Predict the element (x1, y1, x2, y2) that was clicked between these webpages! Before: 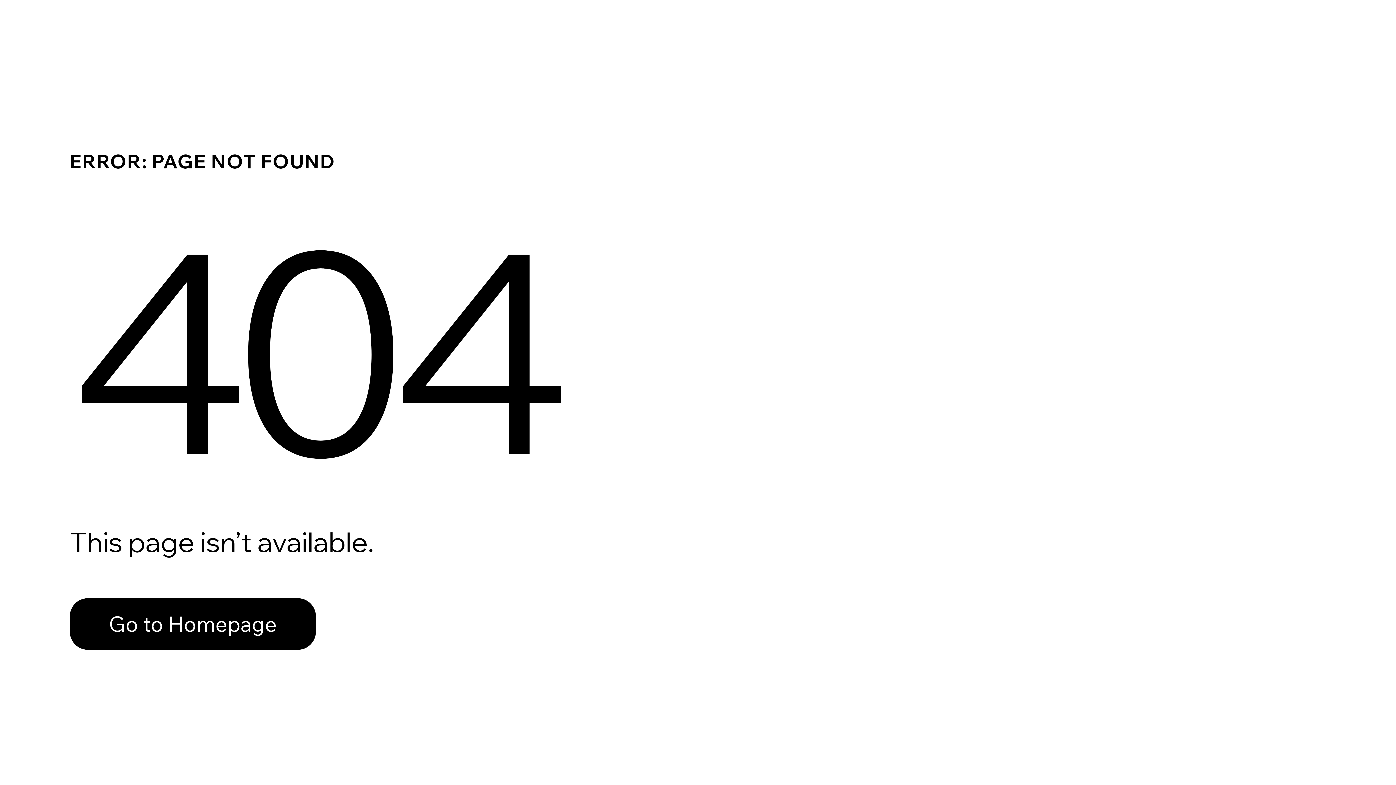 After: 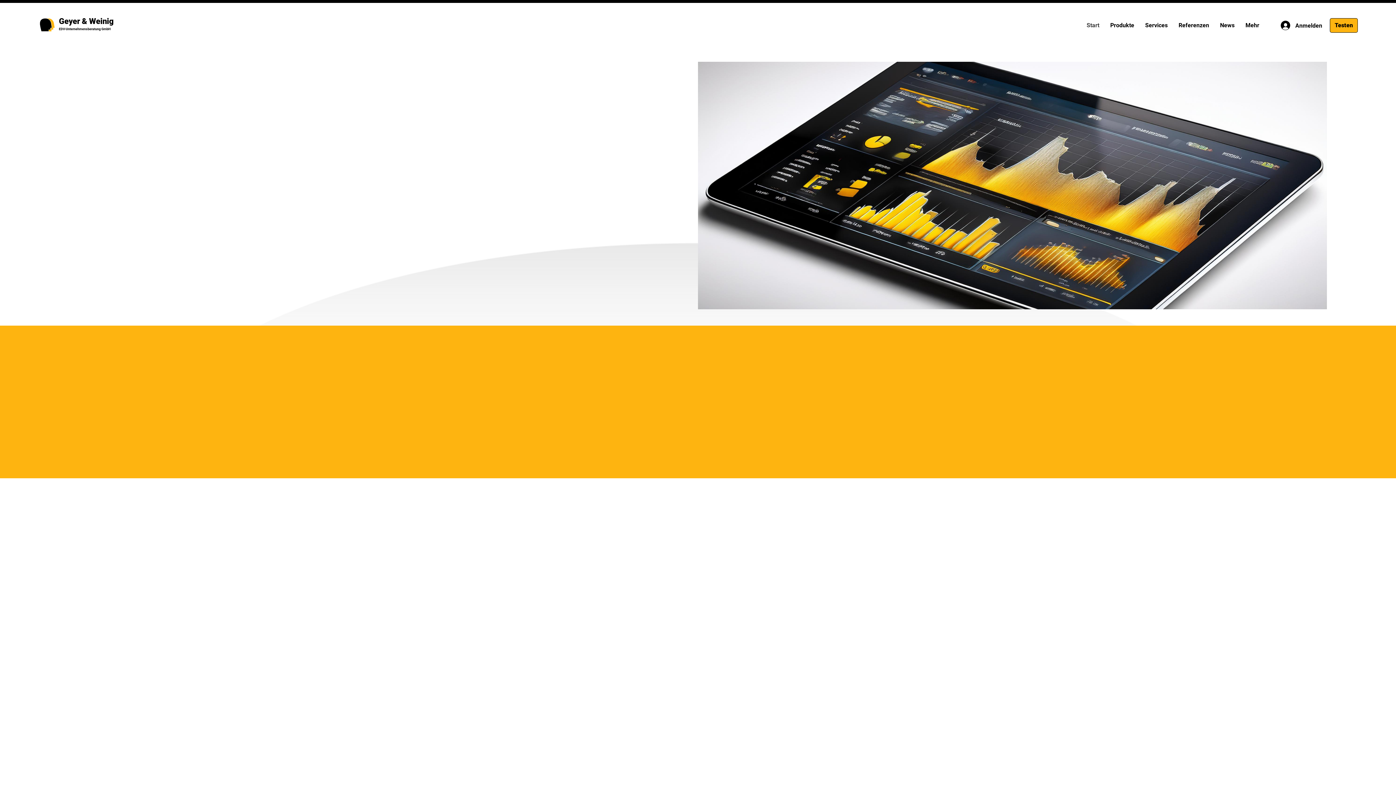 Action: label: Go to Homepage bbox: (69, 598, 316, 650)